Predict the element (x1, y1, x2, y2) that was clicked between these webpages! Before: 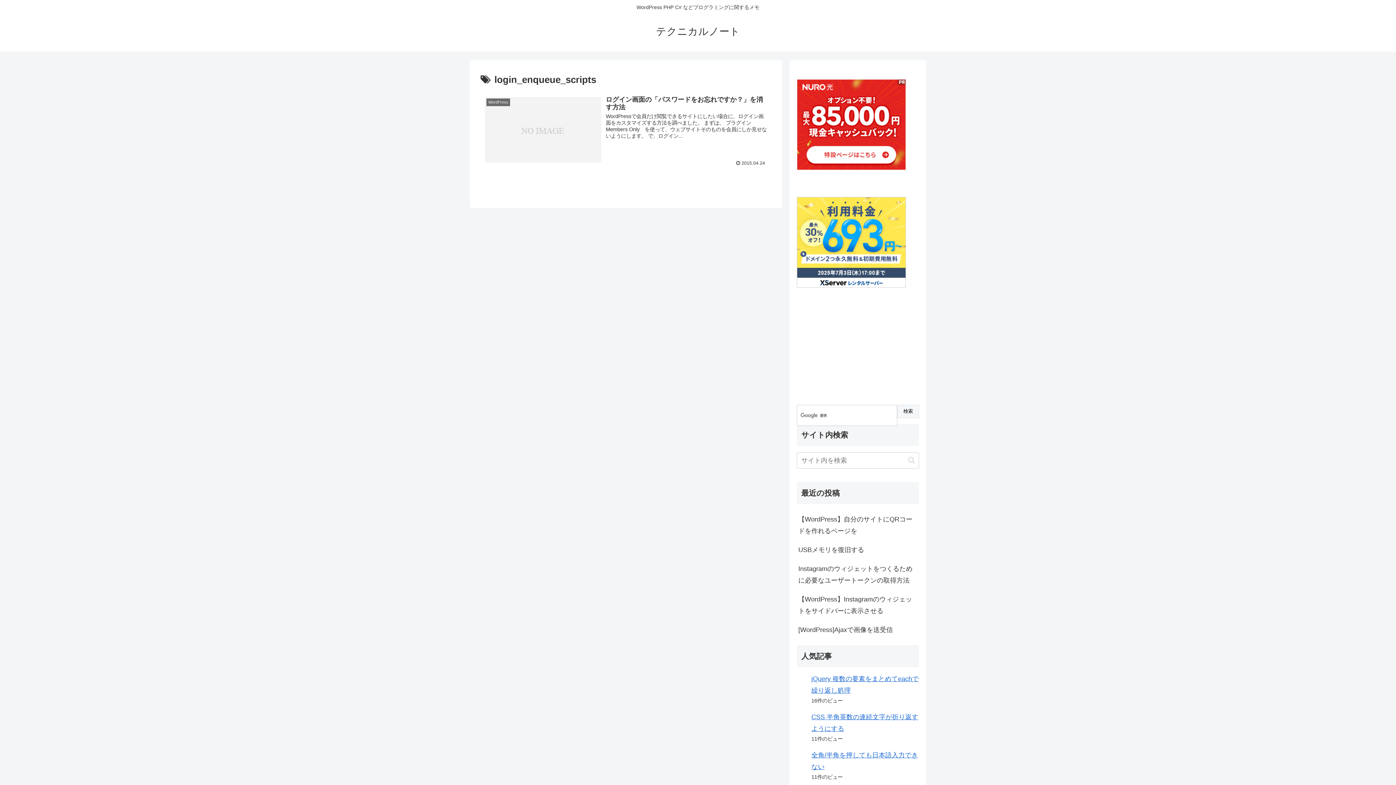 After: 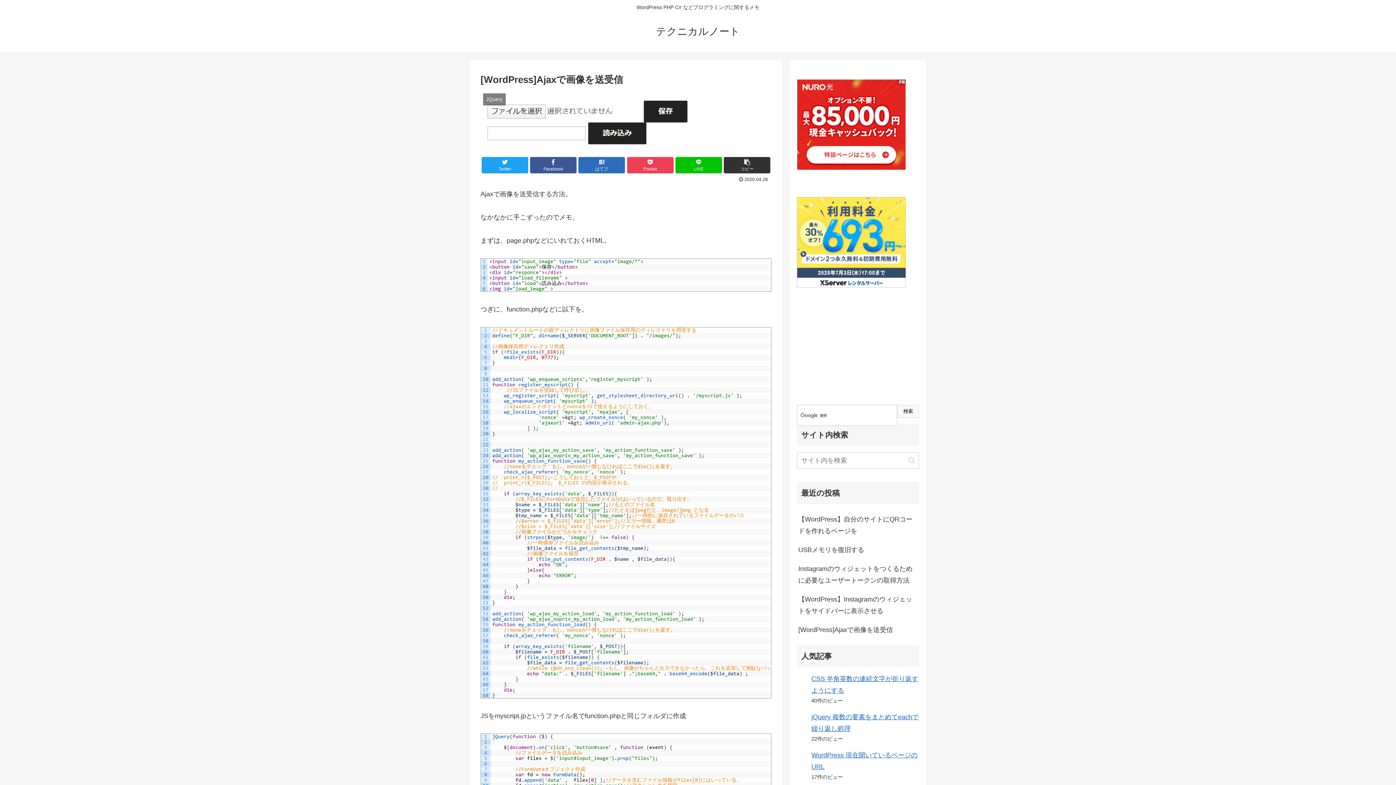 Action: label: [WordPress]Ajaxで画像を送受信 bbox: (797, 620, 919, 639)